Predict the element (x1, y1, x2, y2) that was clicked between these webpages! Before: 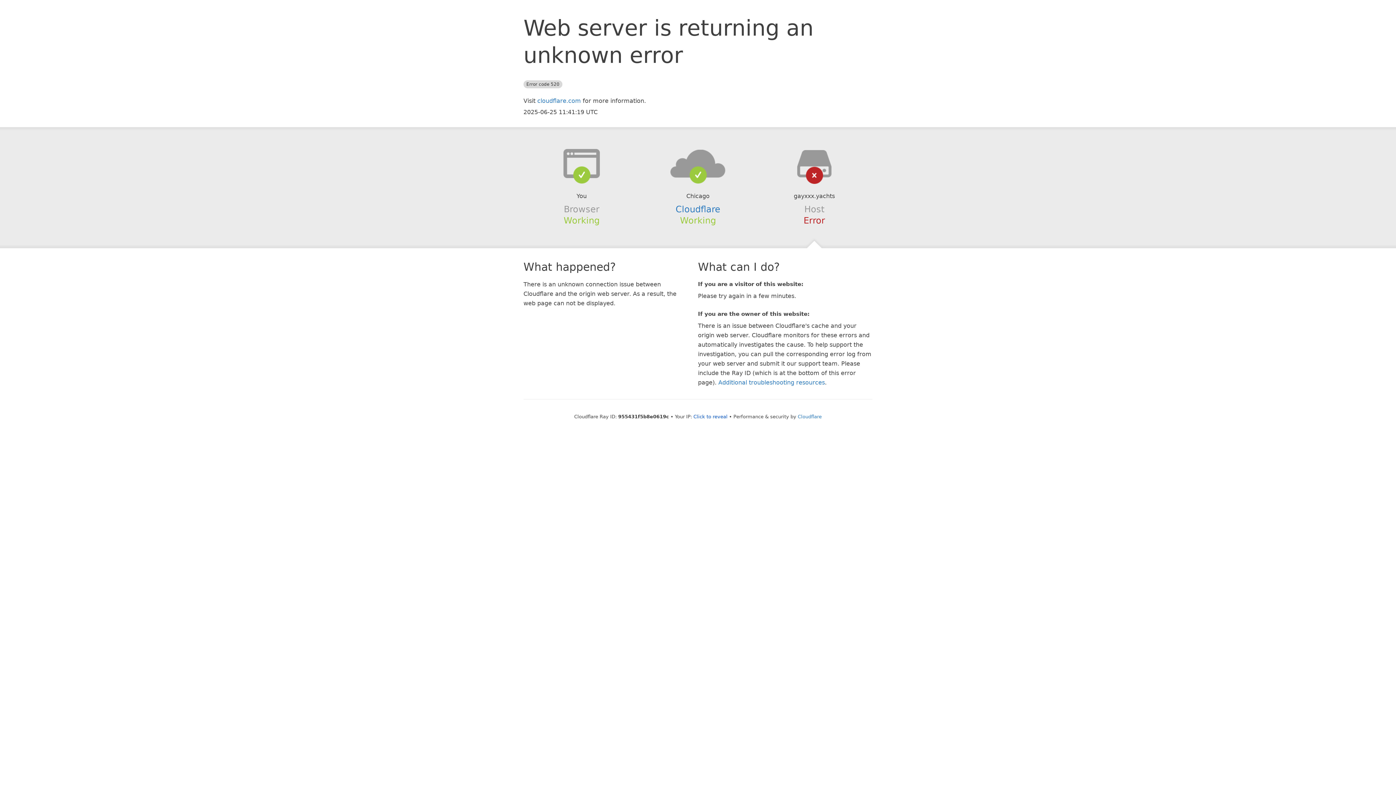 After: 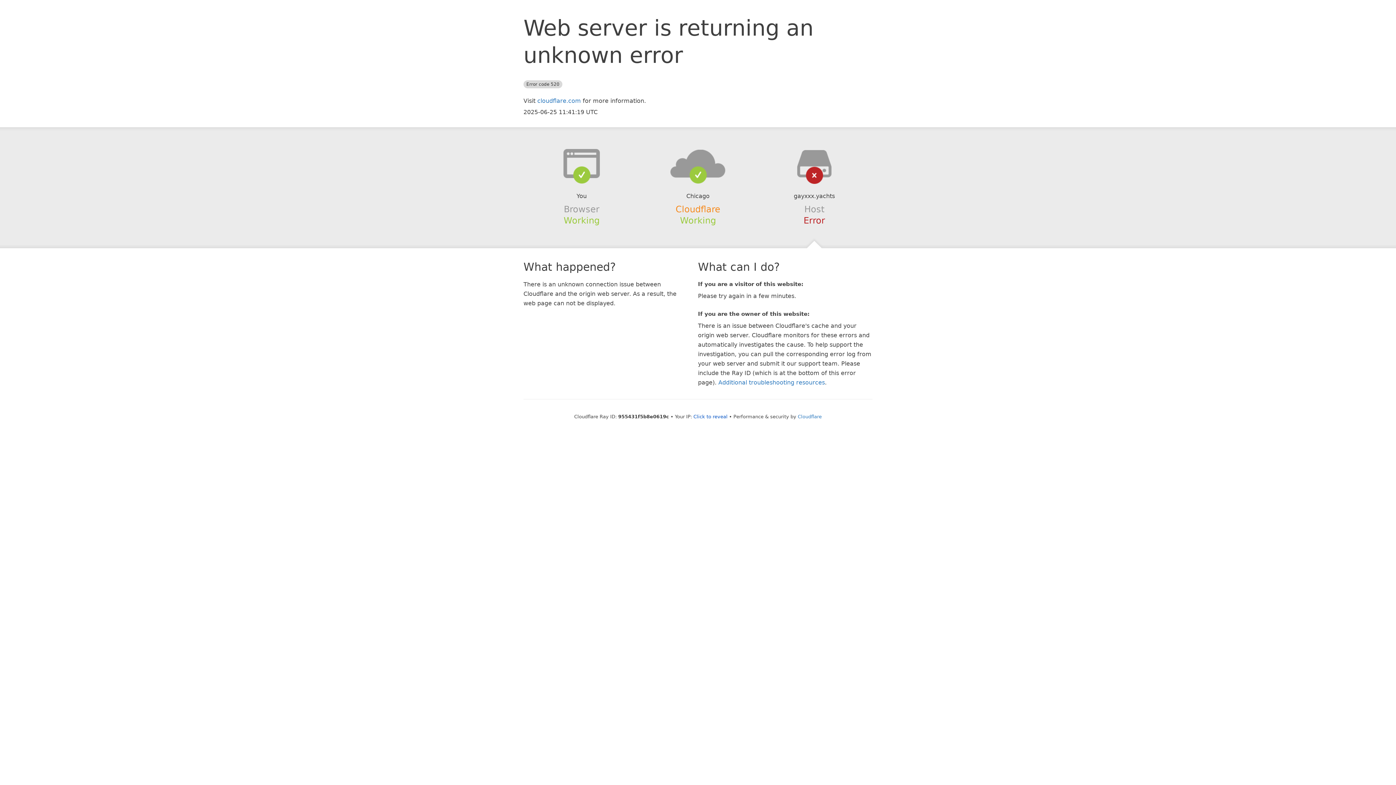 Action: label: Cloudflare bbox: (675, 204, 720, 214)